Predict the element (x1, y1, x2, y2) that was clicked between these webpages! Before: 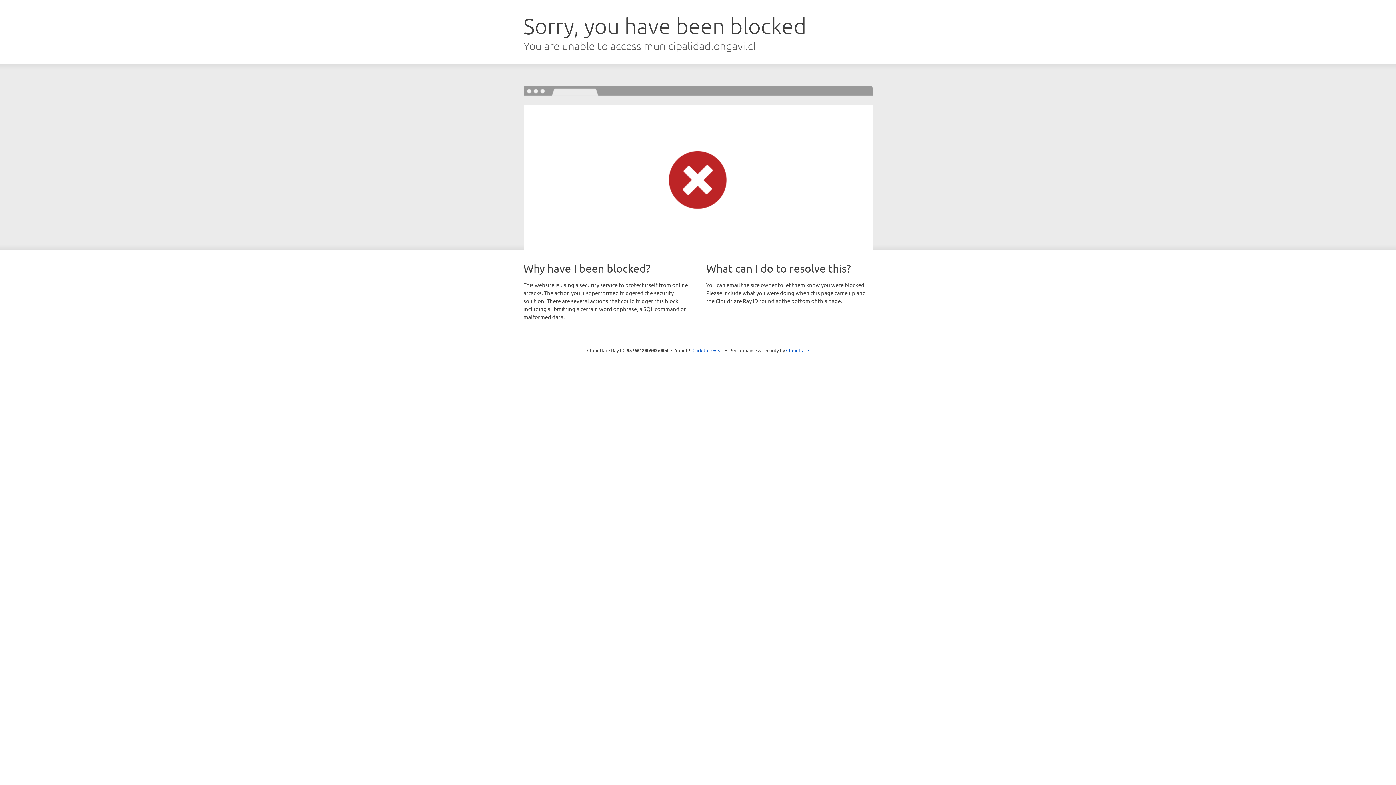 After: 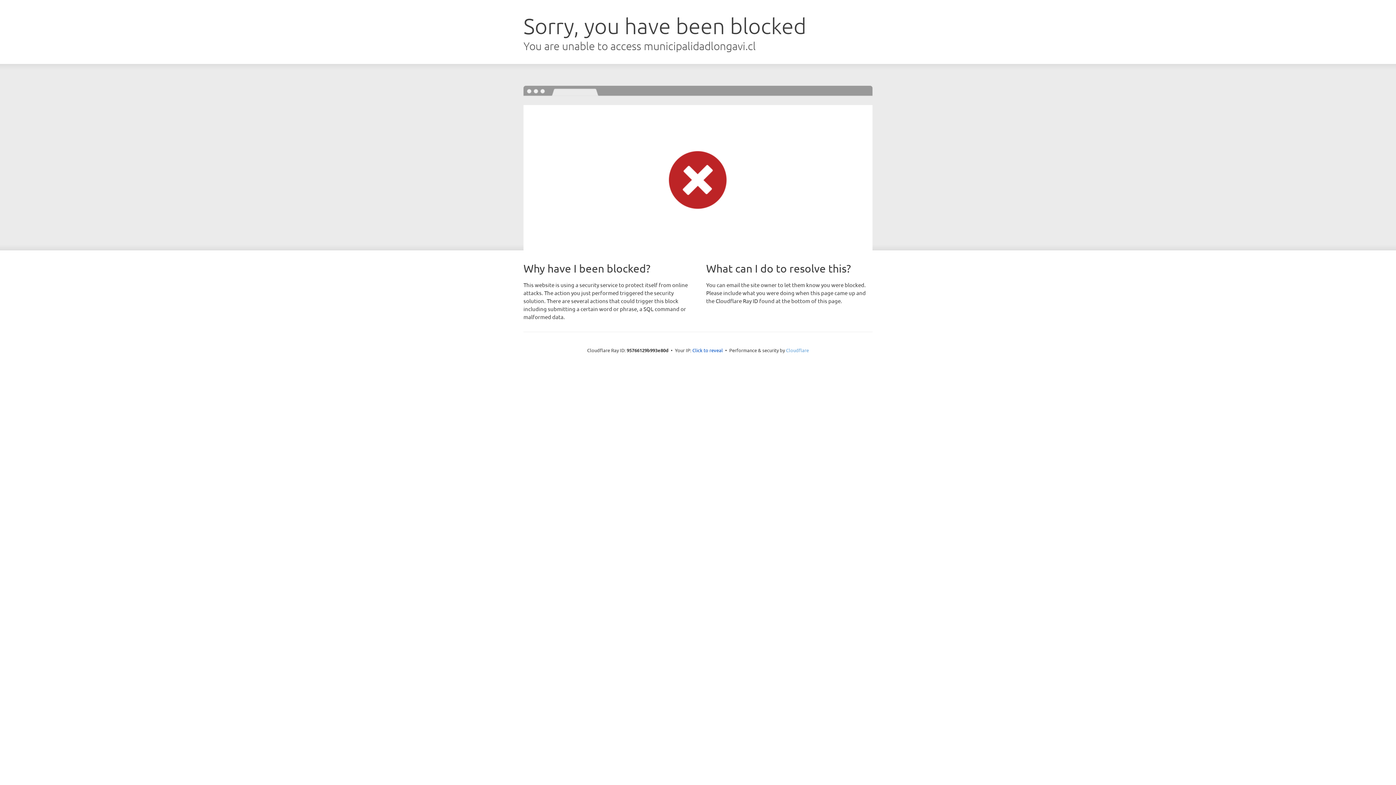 Action: label: Cloudflare bbox: (786, 347, 809, 353)